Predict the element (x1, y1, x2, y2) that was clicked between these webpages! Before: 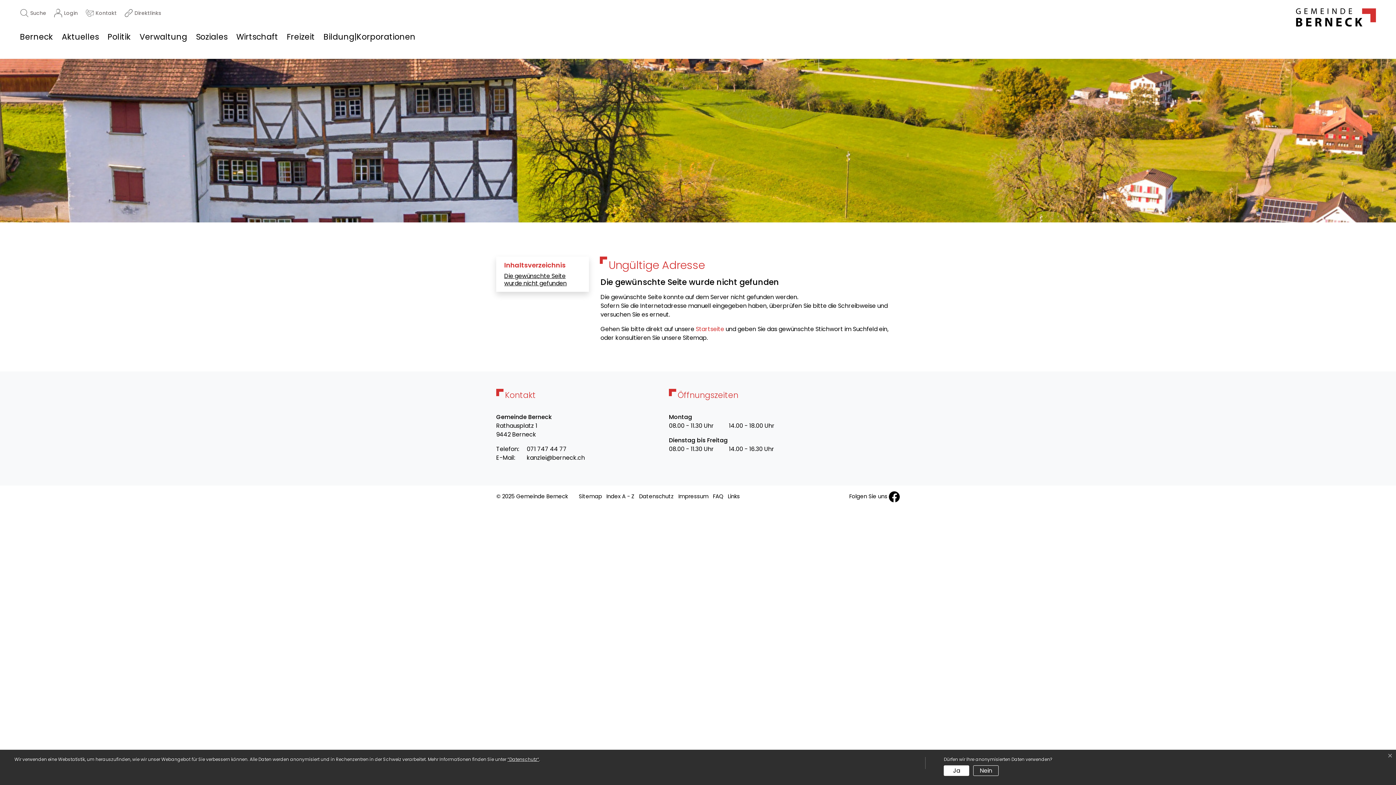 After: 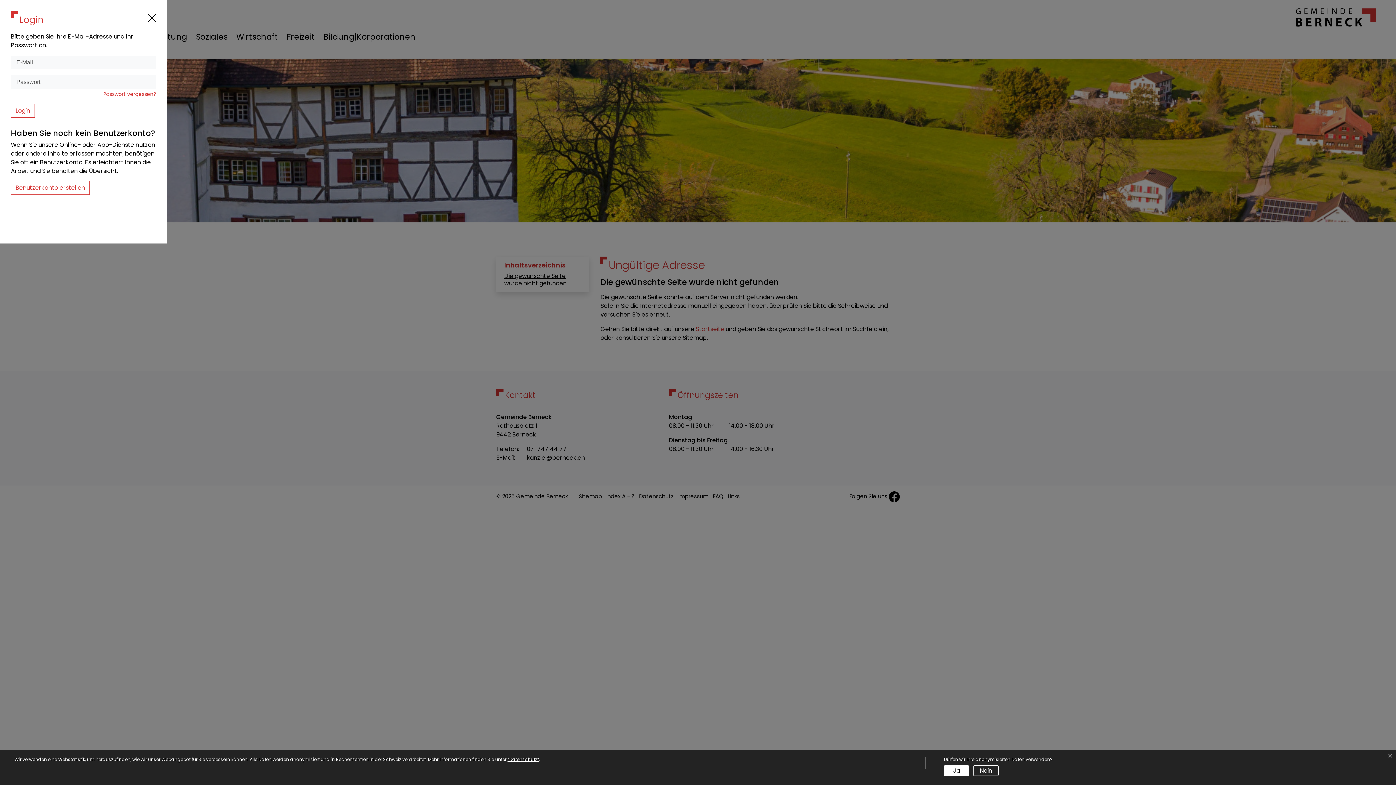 Action: bbox: (53, 8, 78, 17) label: Login